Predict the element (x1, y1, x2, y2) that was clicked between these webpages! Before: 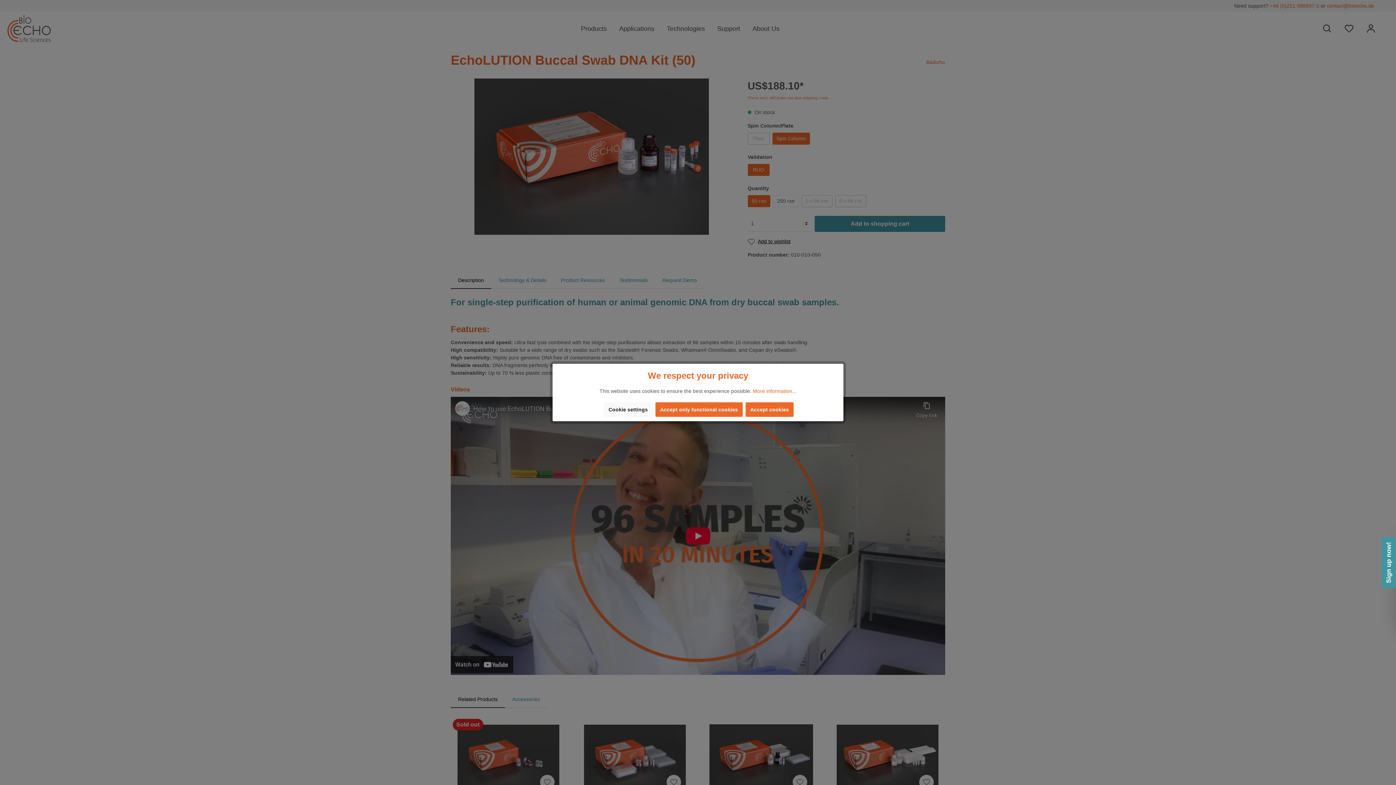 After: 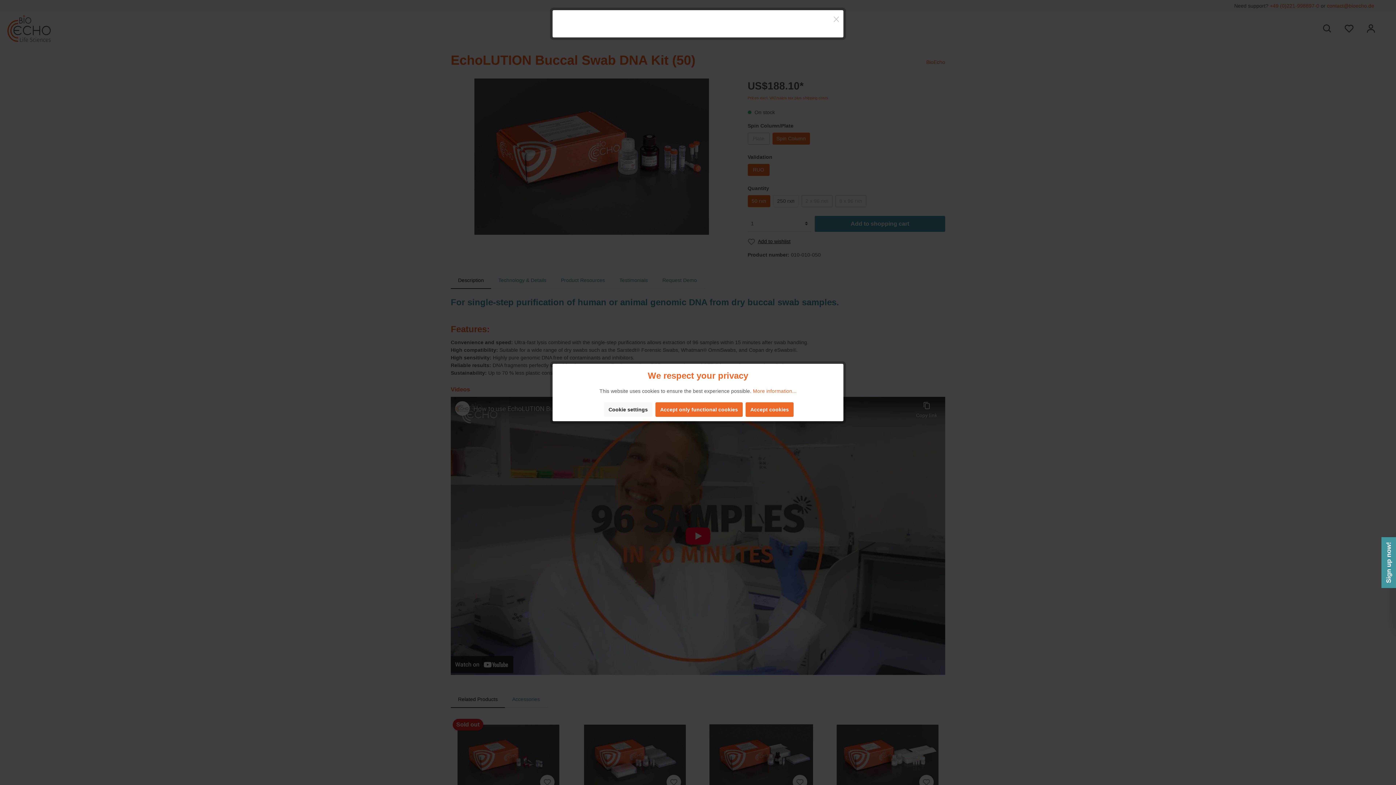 Action: bbox: (753, 388, 796, 394) label: More information...